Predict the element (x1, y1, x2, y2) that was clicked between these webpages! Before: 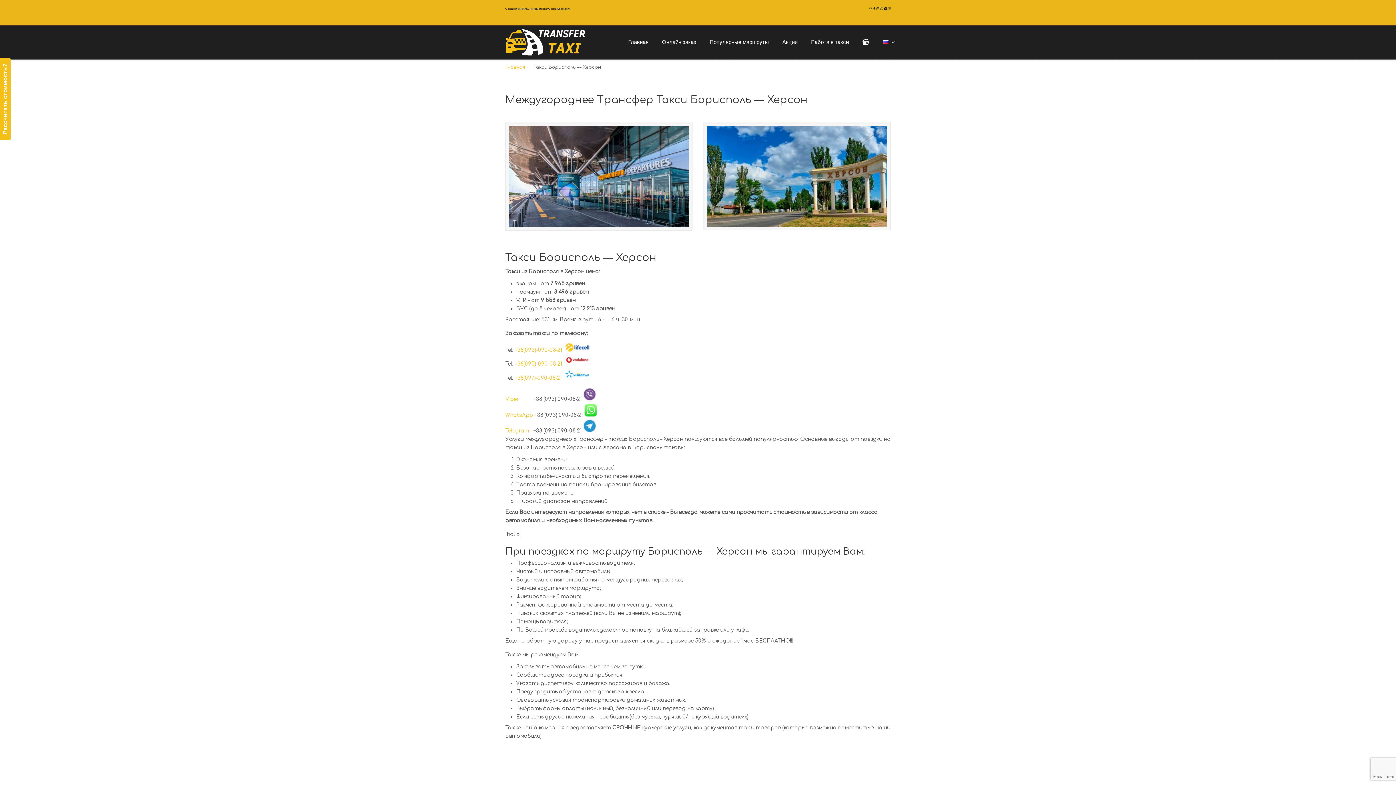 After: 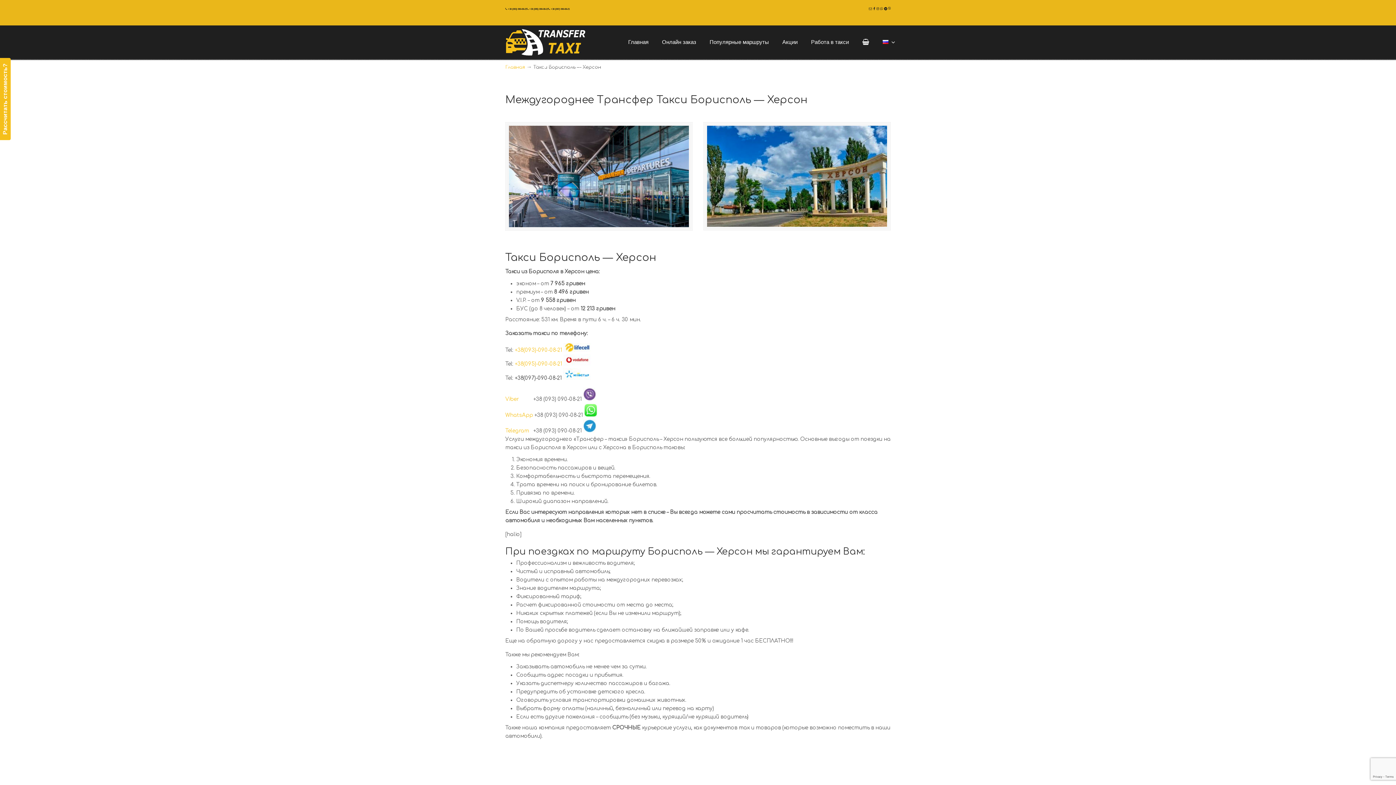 Action: label: +38(097)-090-08-21 bbox: (514, 375, 561, 381)